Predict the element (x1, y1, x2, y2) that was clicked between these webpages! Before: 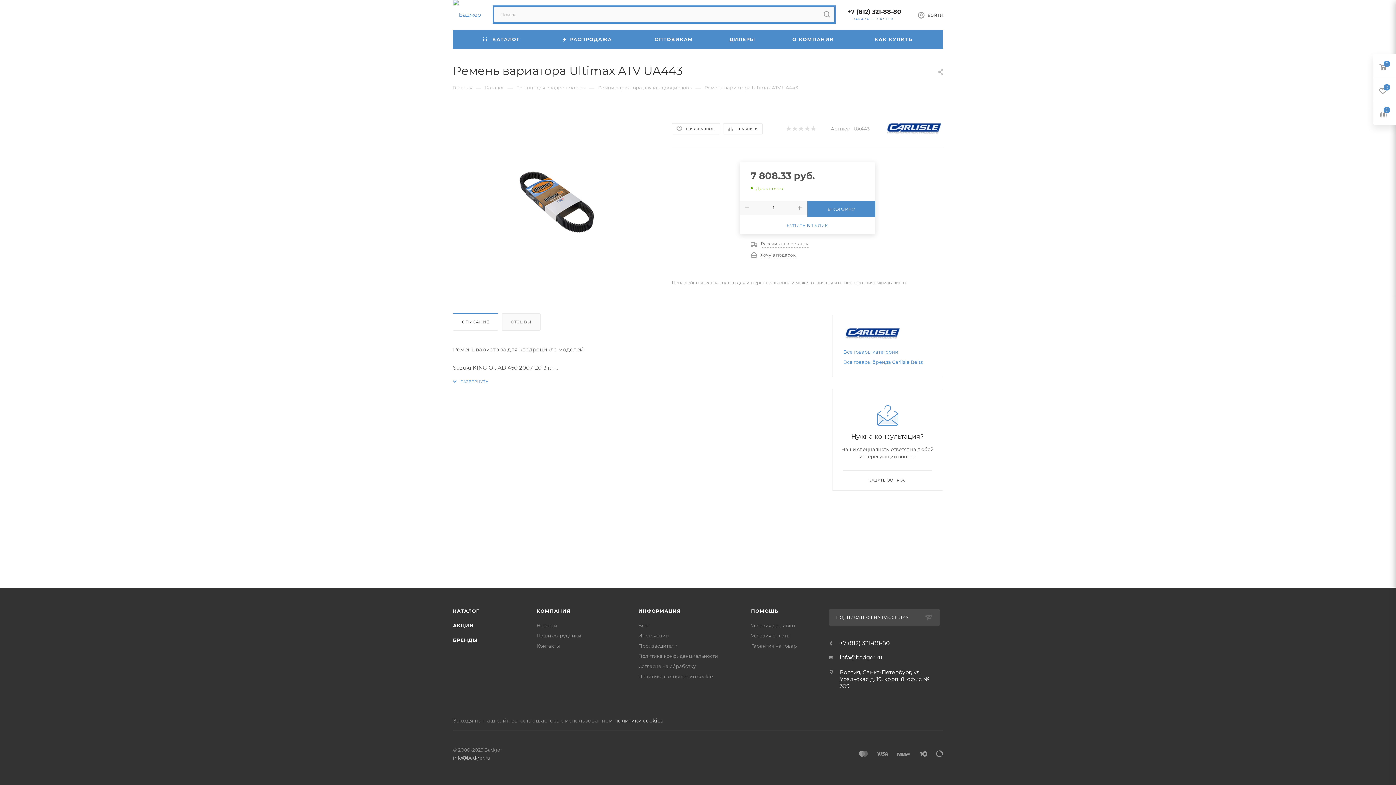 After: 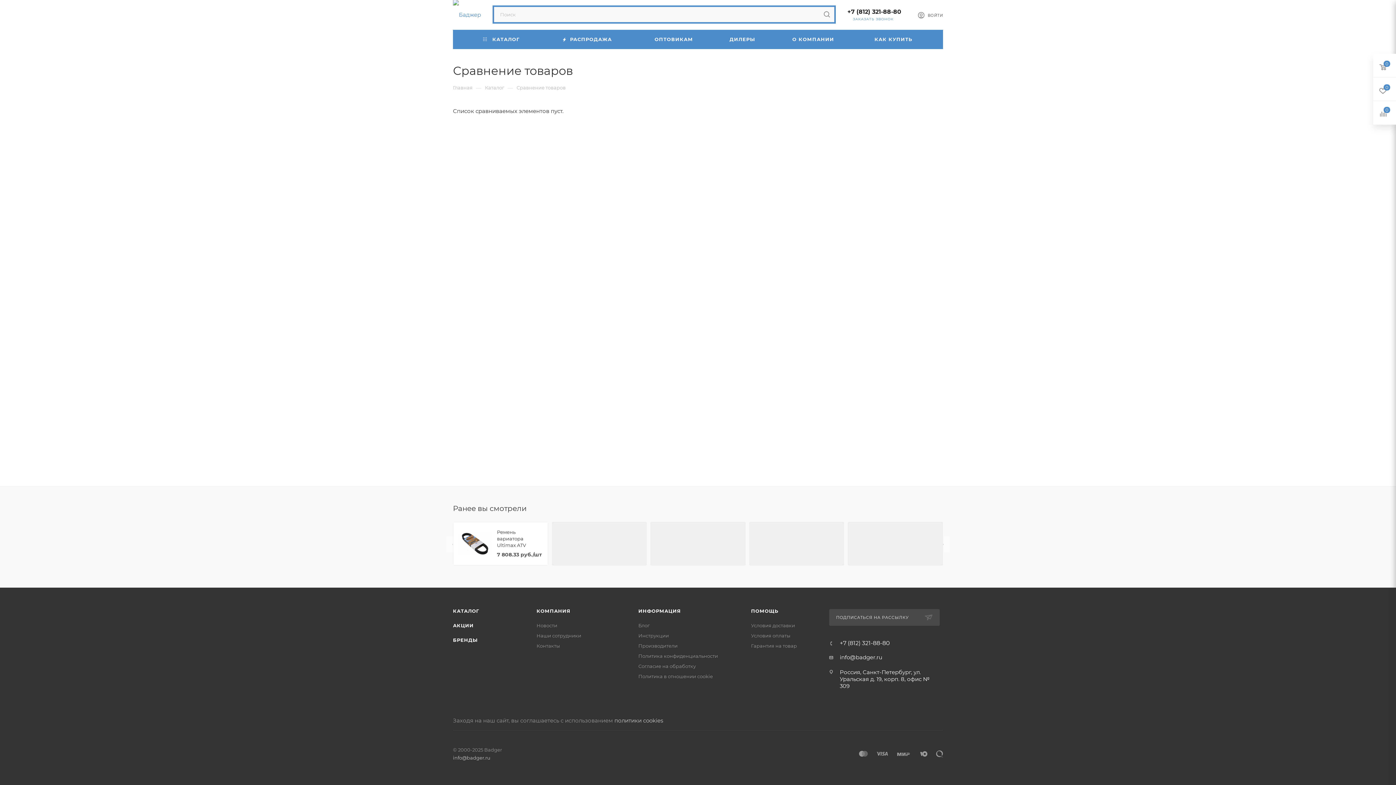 Action: bbox: (1373, 101, 1396, 124)